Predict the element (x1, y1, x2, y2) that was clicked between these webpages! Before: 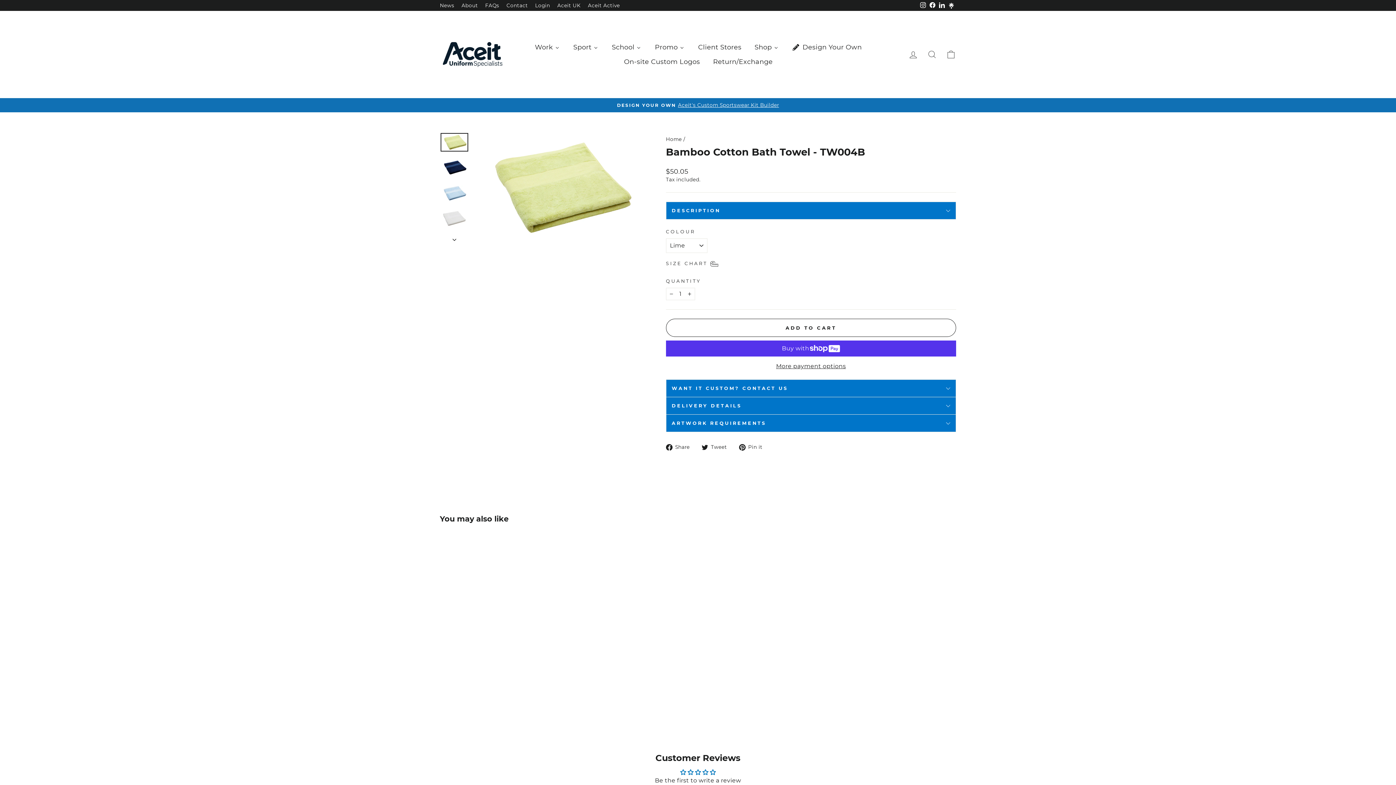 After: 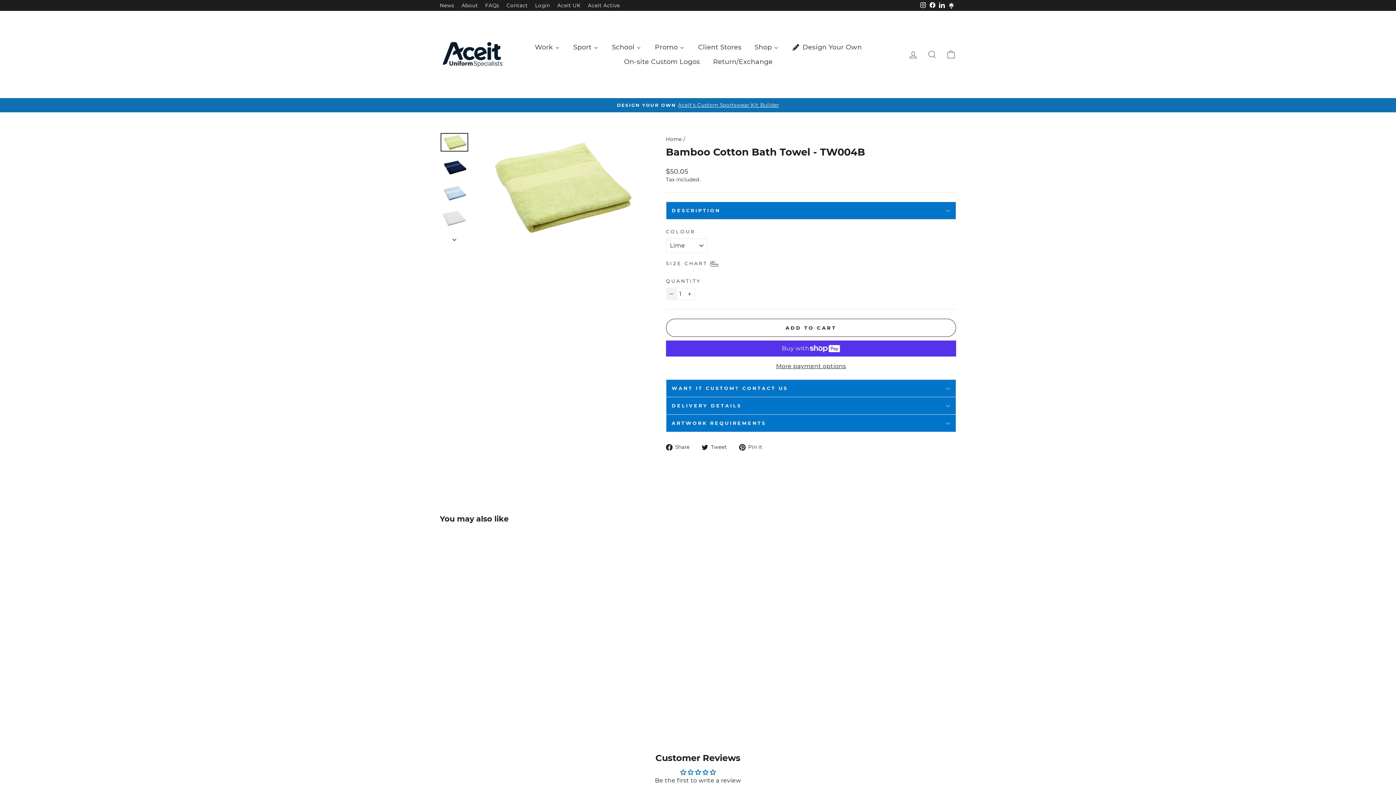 Action: bbox: (666, 288, 677, 300) label: Reduce item quantity by one